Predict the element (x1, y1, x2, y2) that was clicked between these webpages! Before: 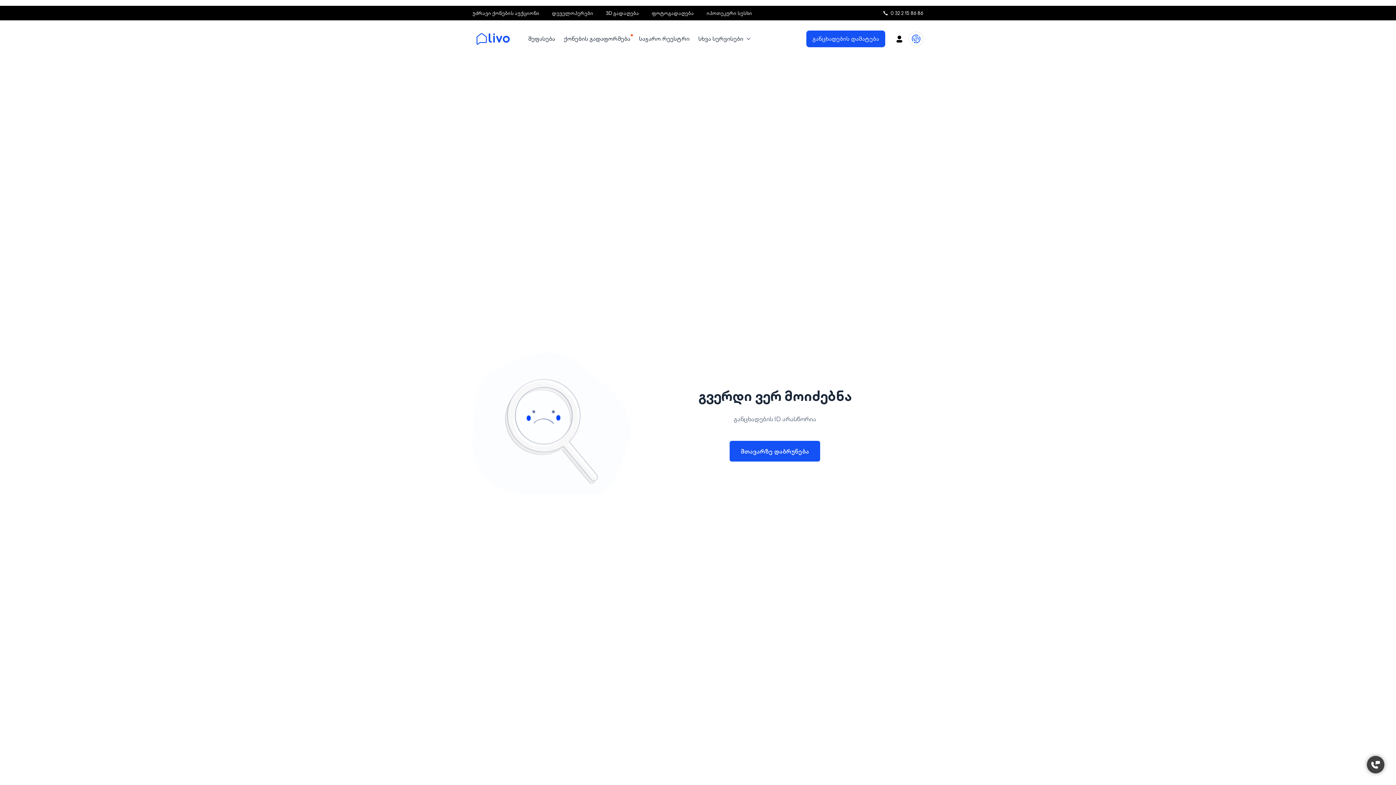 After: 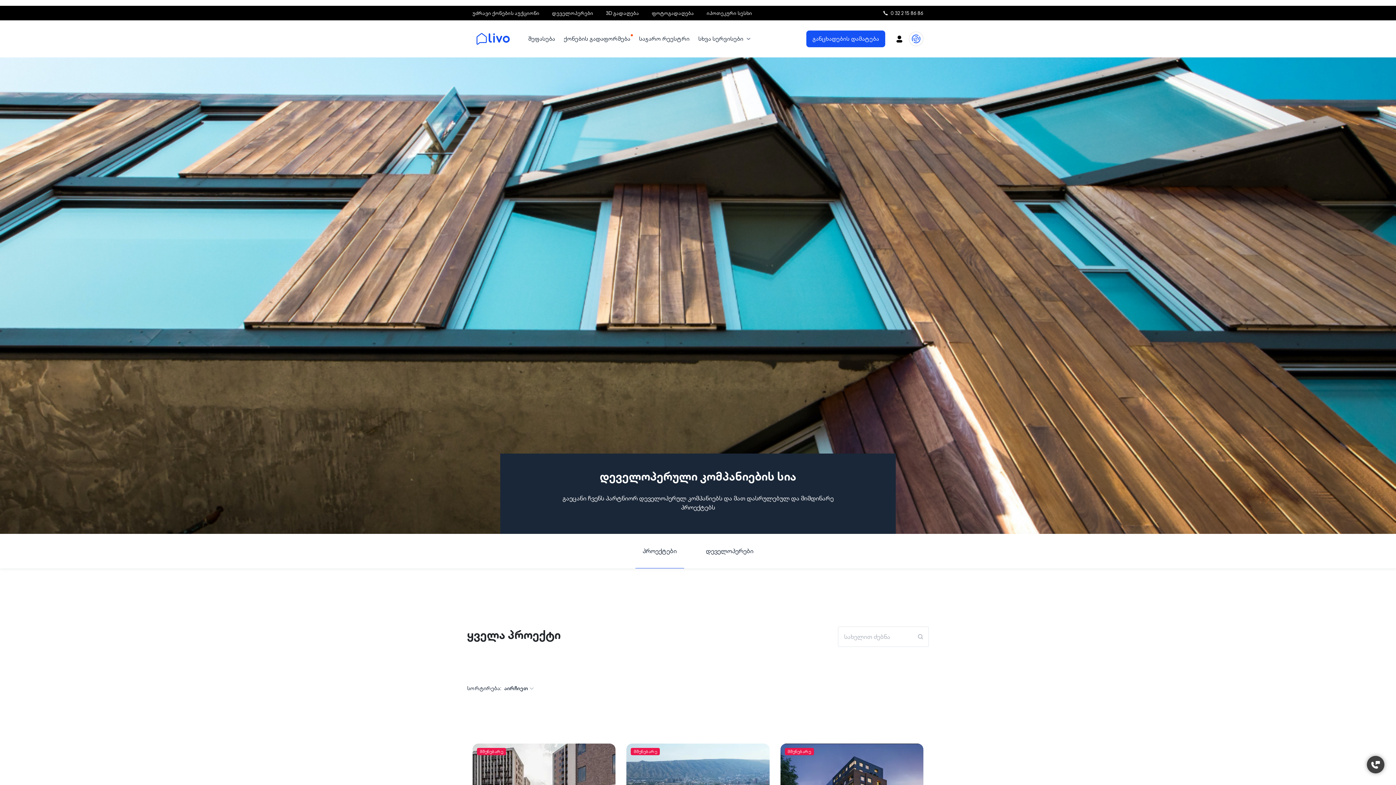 Action: bbox: (552, 9, 593, 16) label: დეველოპერები